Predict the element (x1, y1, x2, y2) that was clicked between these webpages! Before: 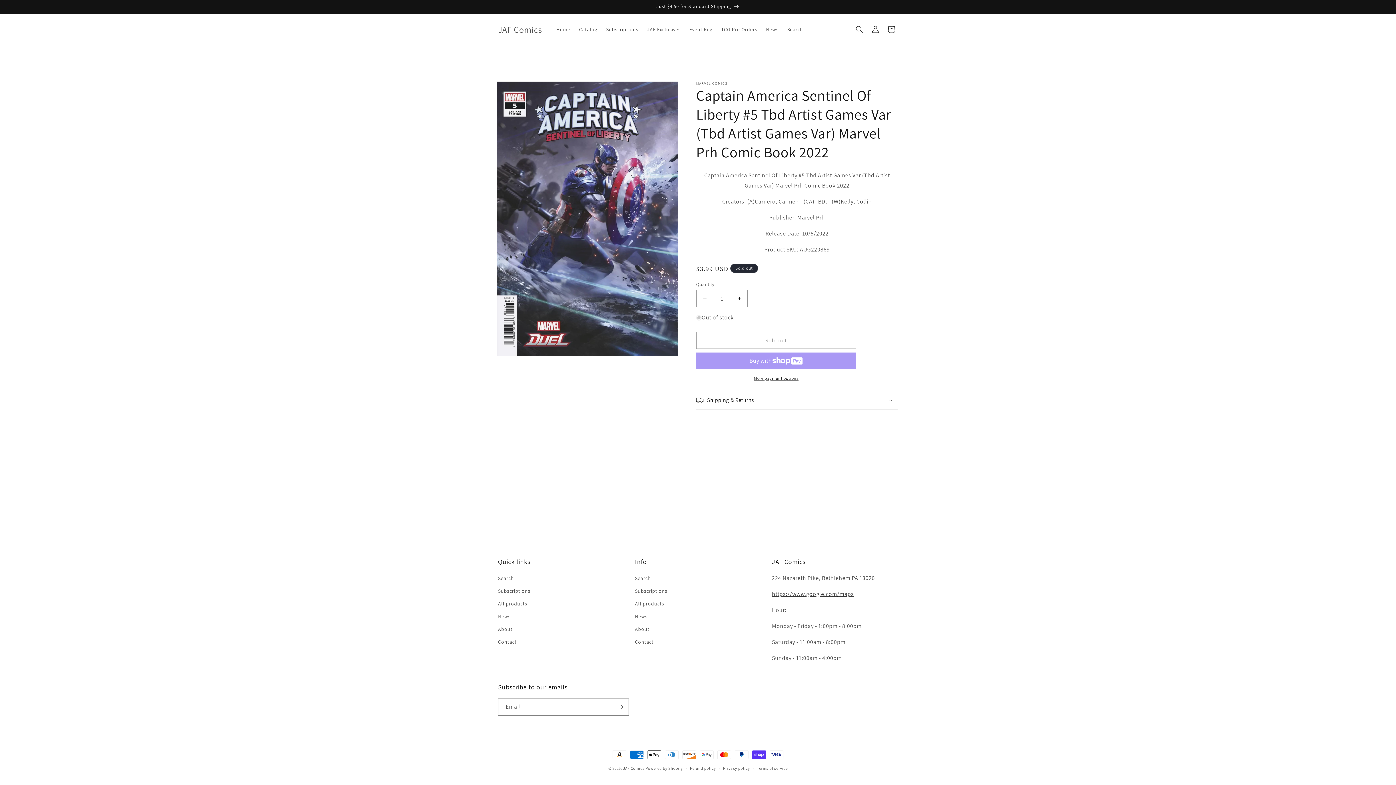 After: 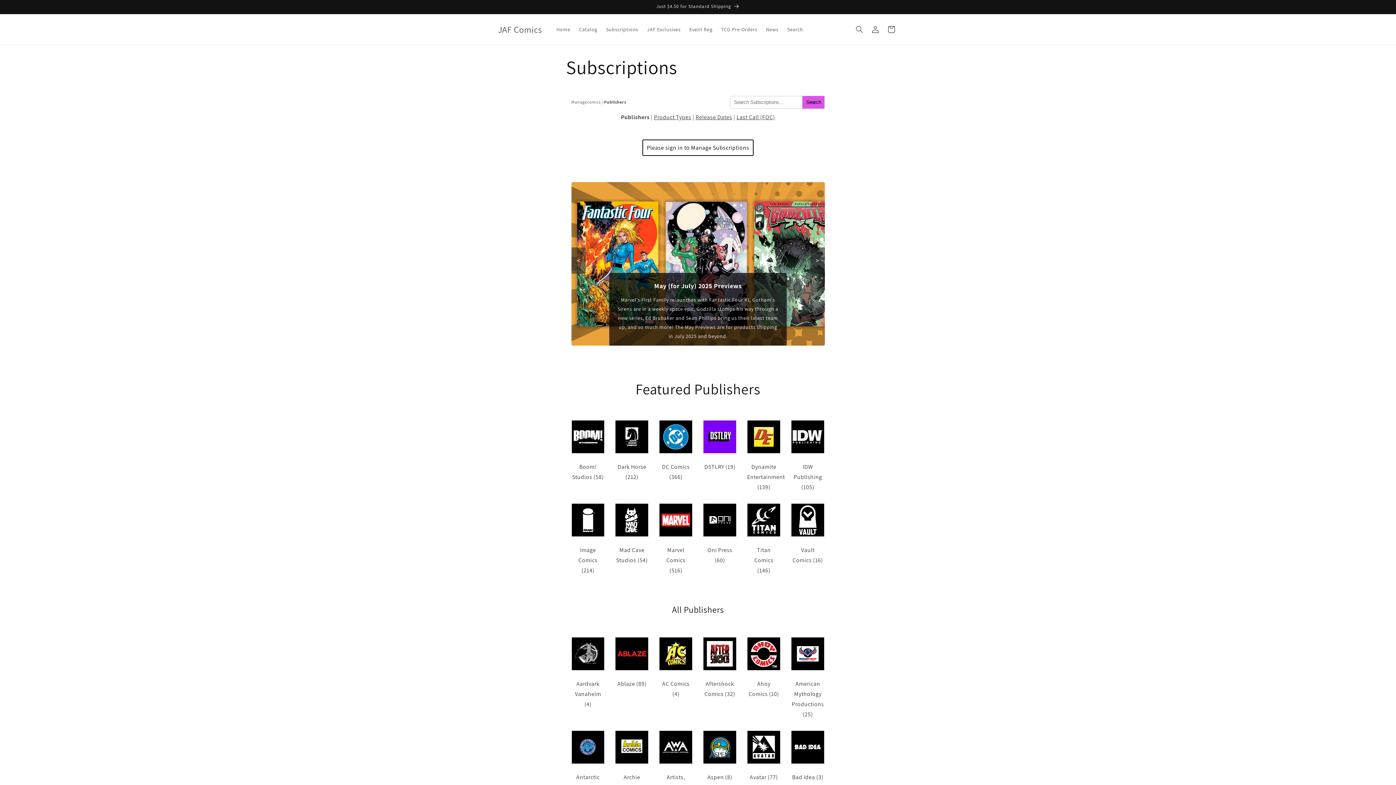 Action: label: Subscriptions bbox: (635, 585, 667, 597)